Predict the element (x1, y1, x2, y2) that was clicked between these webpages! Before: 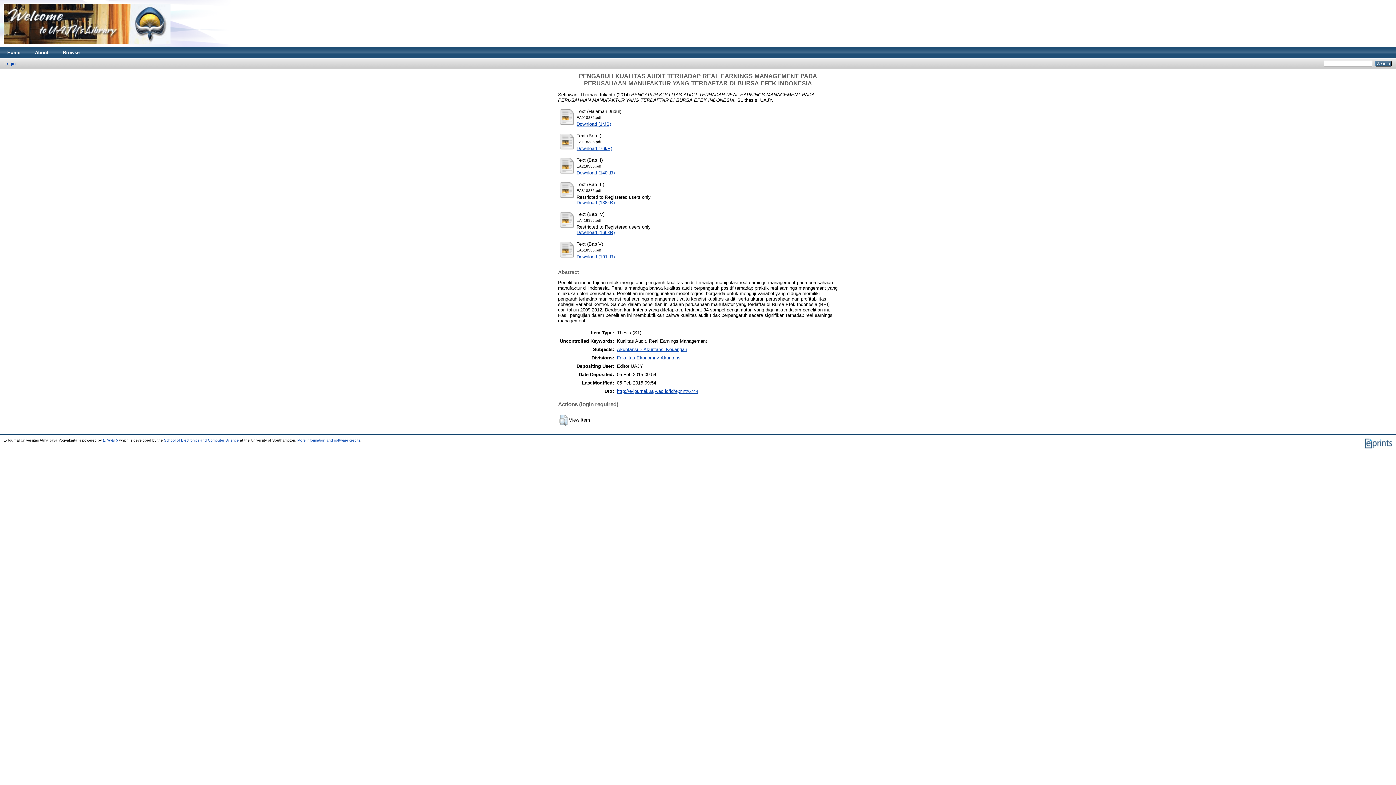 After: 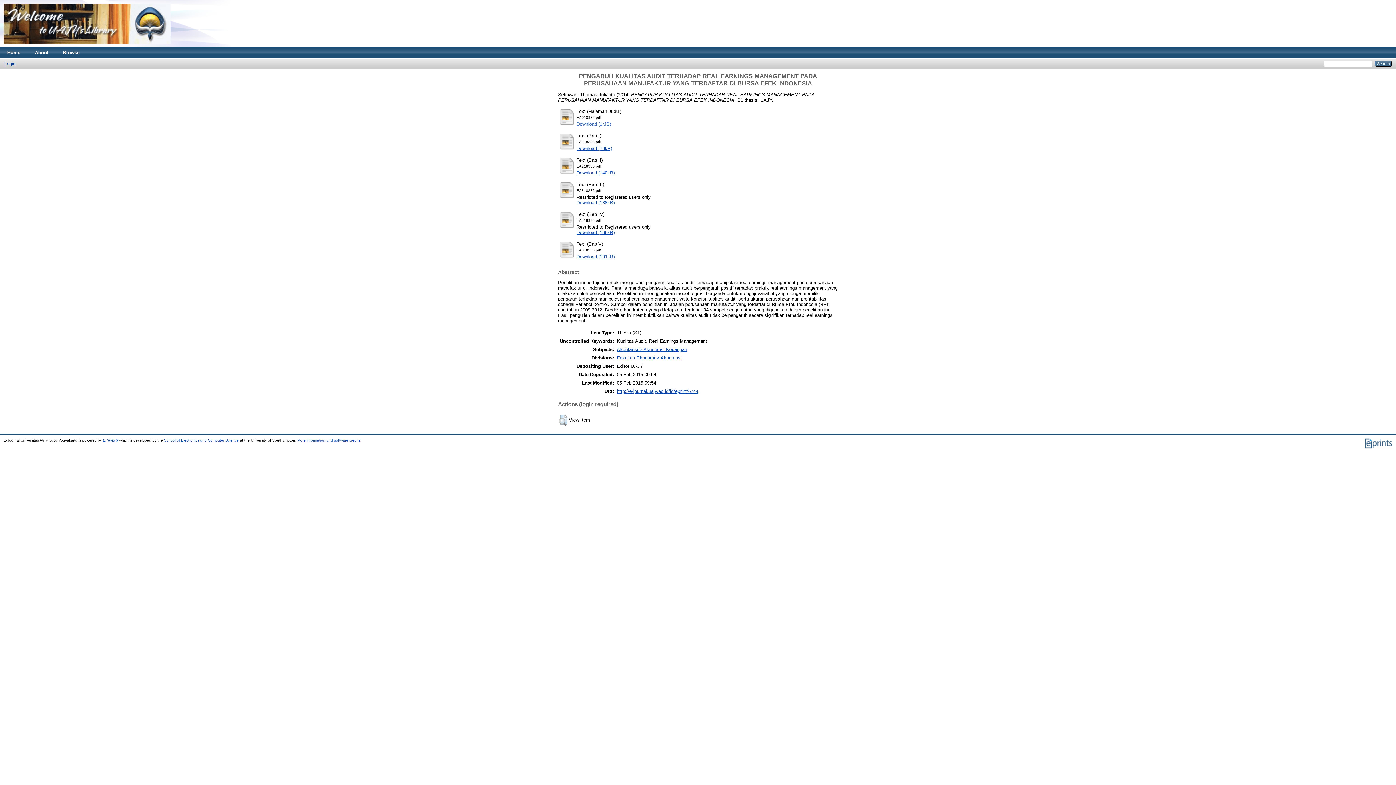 Action: label: Download (1MB) bbox: (576, 121, 611, 126)